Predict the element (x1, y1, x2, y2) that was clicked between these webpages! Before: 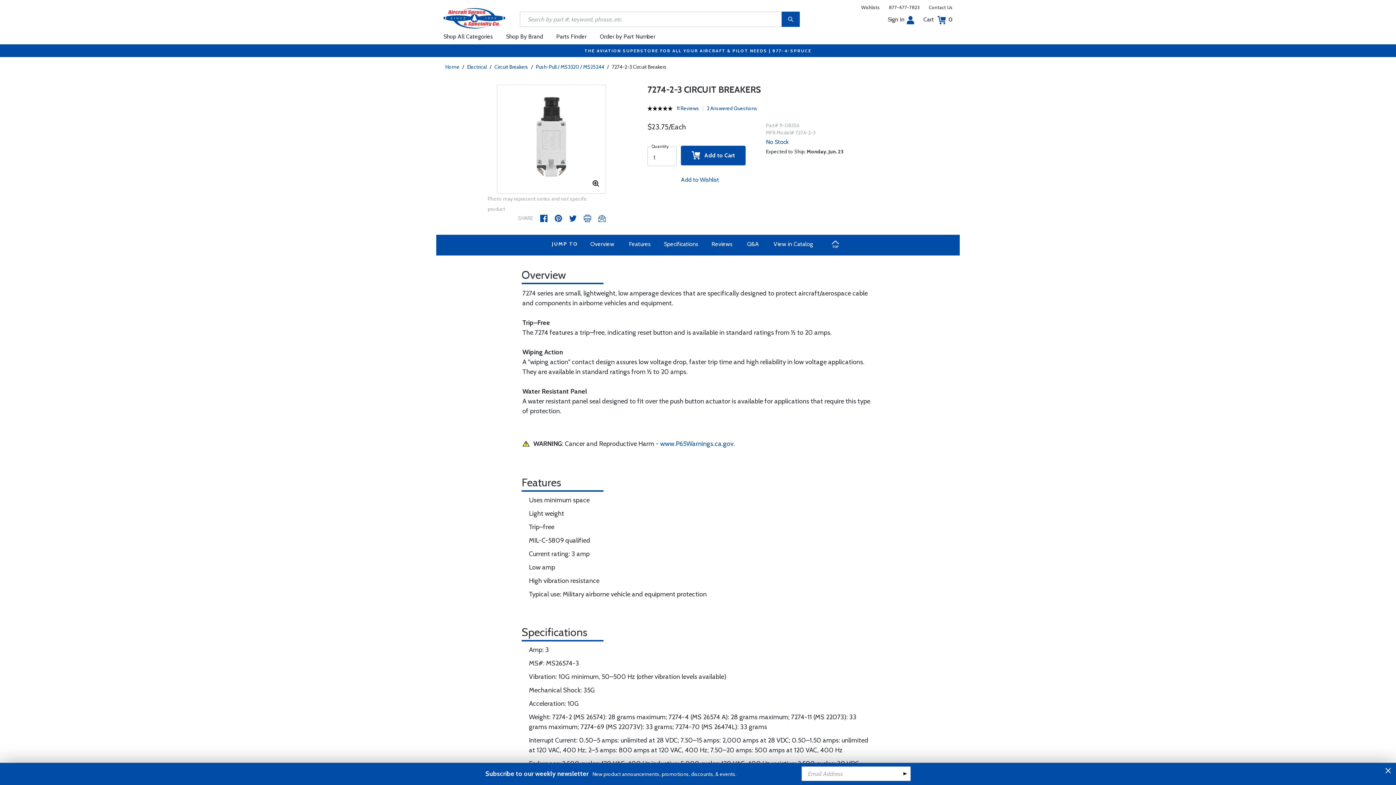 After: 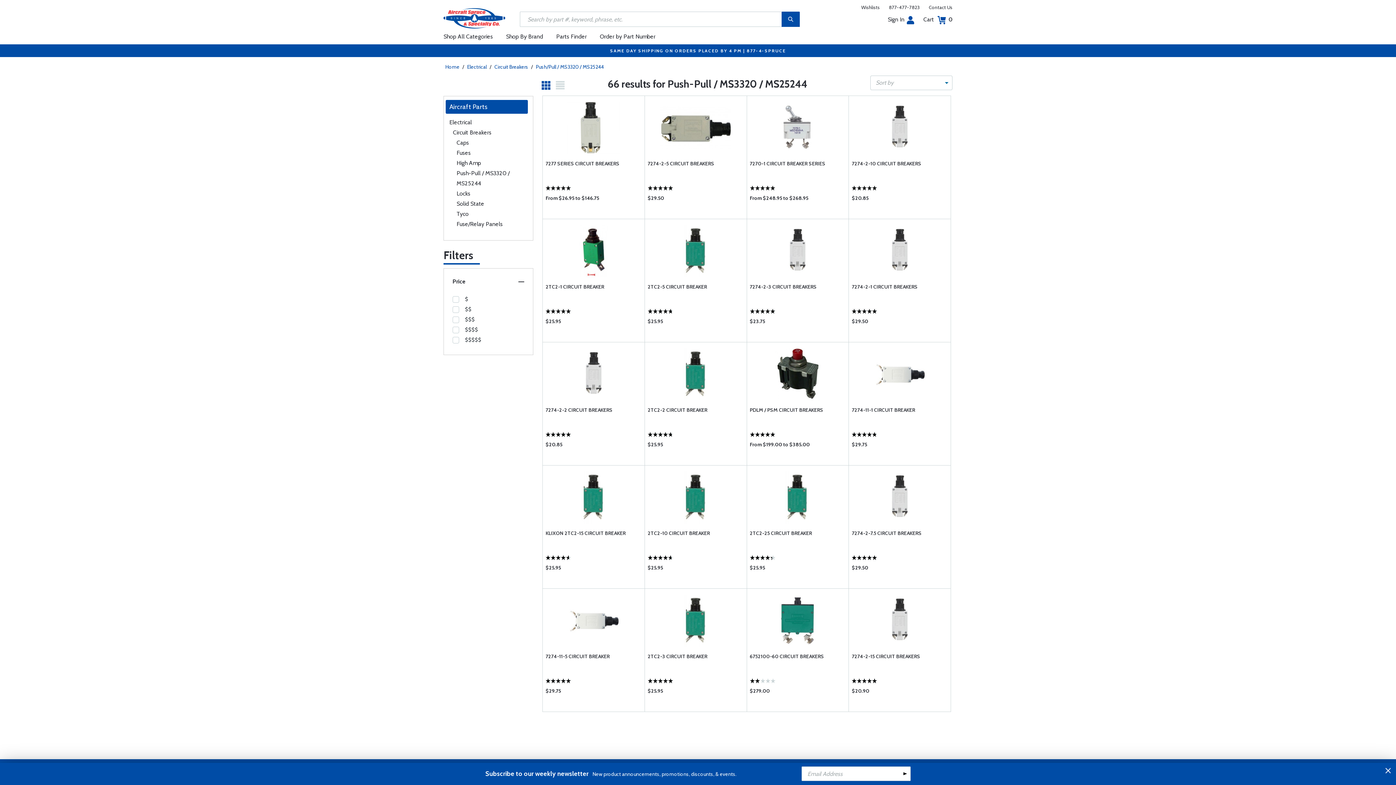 Action: bbox: (534, 63, 606, 70) label: Push-Pull / MS3320 / MS25244